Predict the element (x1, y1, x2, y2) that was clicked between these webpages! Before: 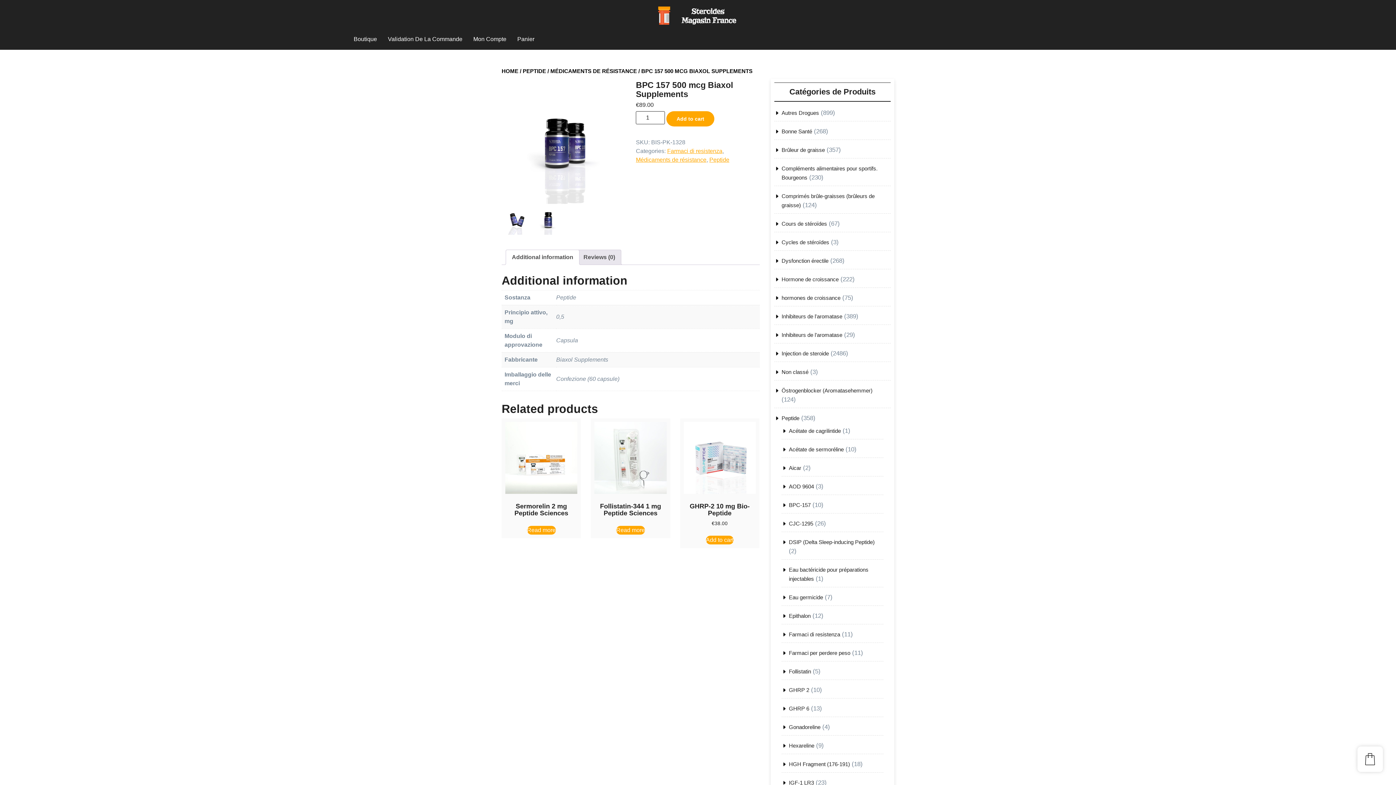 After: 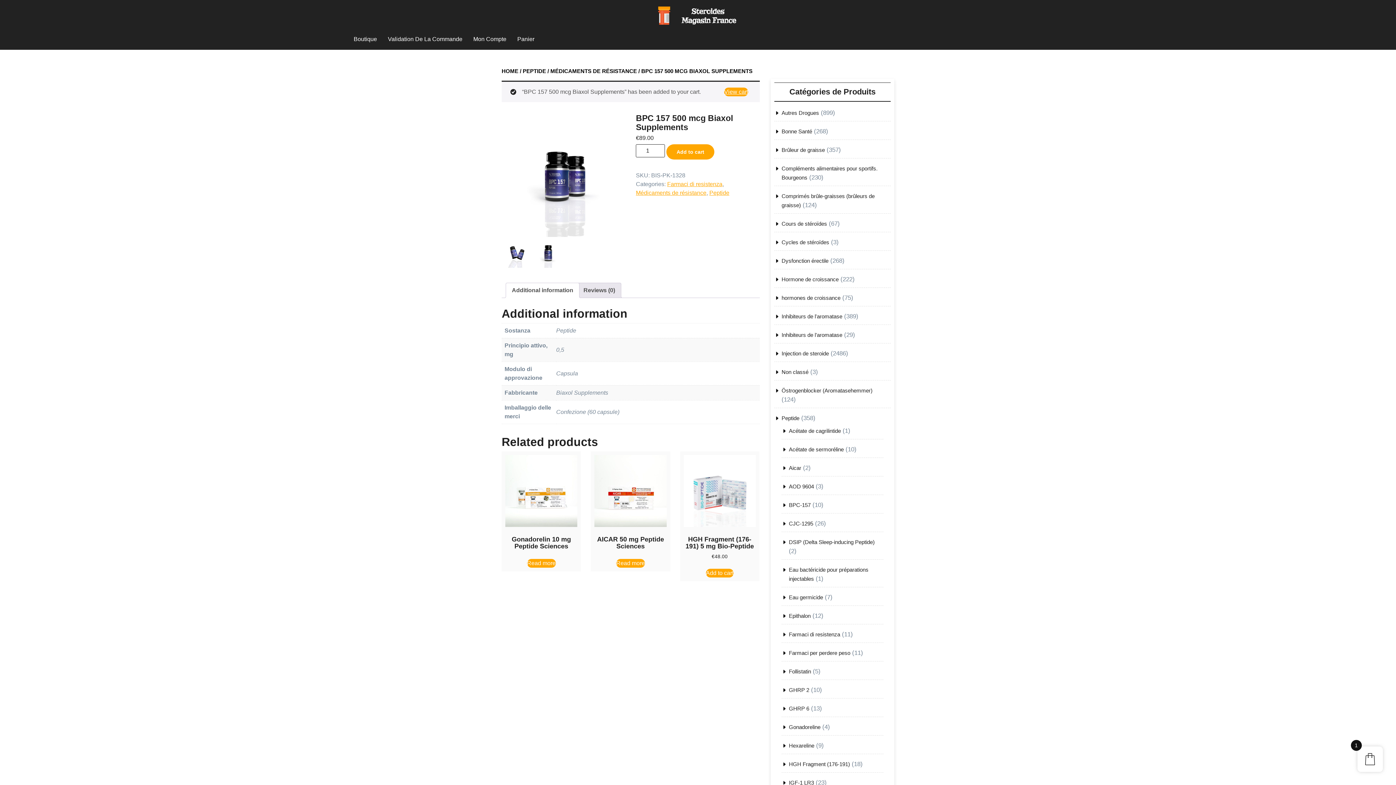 Action: bbox: (666, 111, 714, 126) label: Add to cart